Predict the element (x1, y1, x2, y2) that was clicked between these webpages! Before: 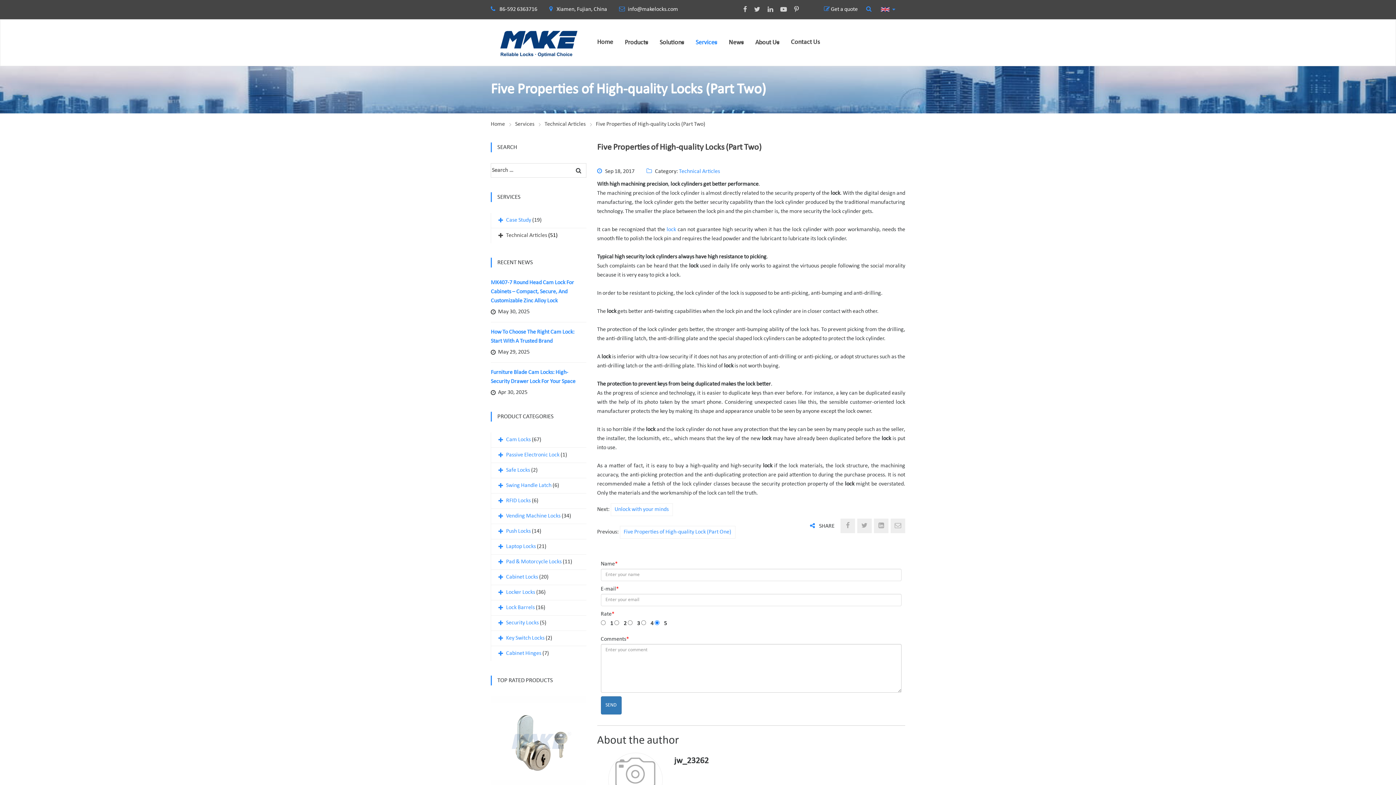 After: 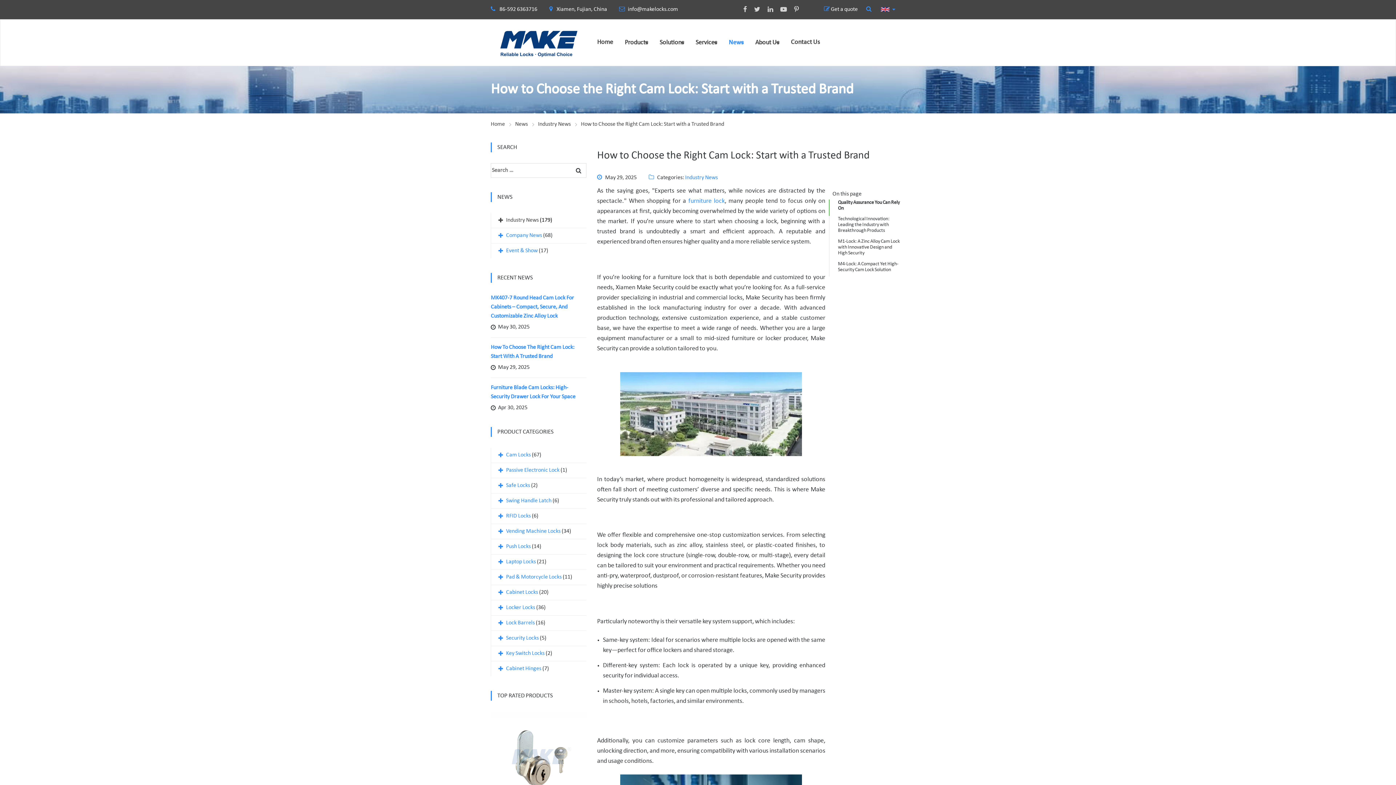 Action: label: How To Choose The Right Cam Lock: Start With A Trusted Brand bbox: (490, 328, 586, 348)